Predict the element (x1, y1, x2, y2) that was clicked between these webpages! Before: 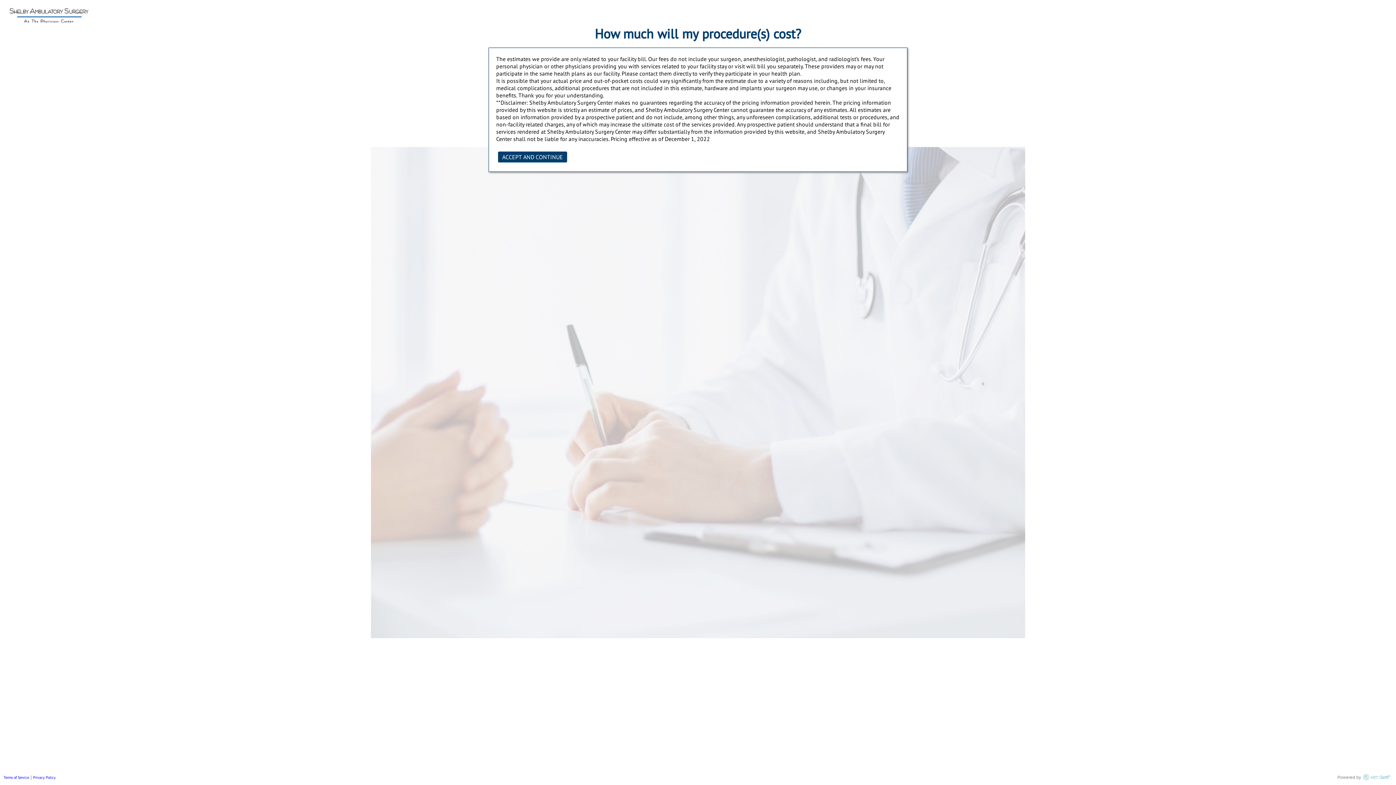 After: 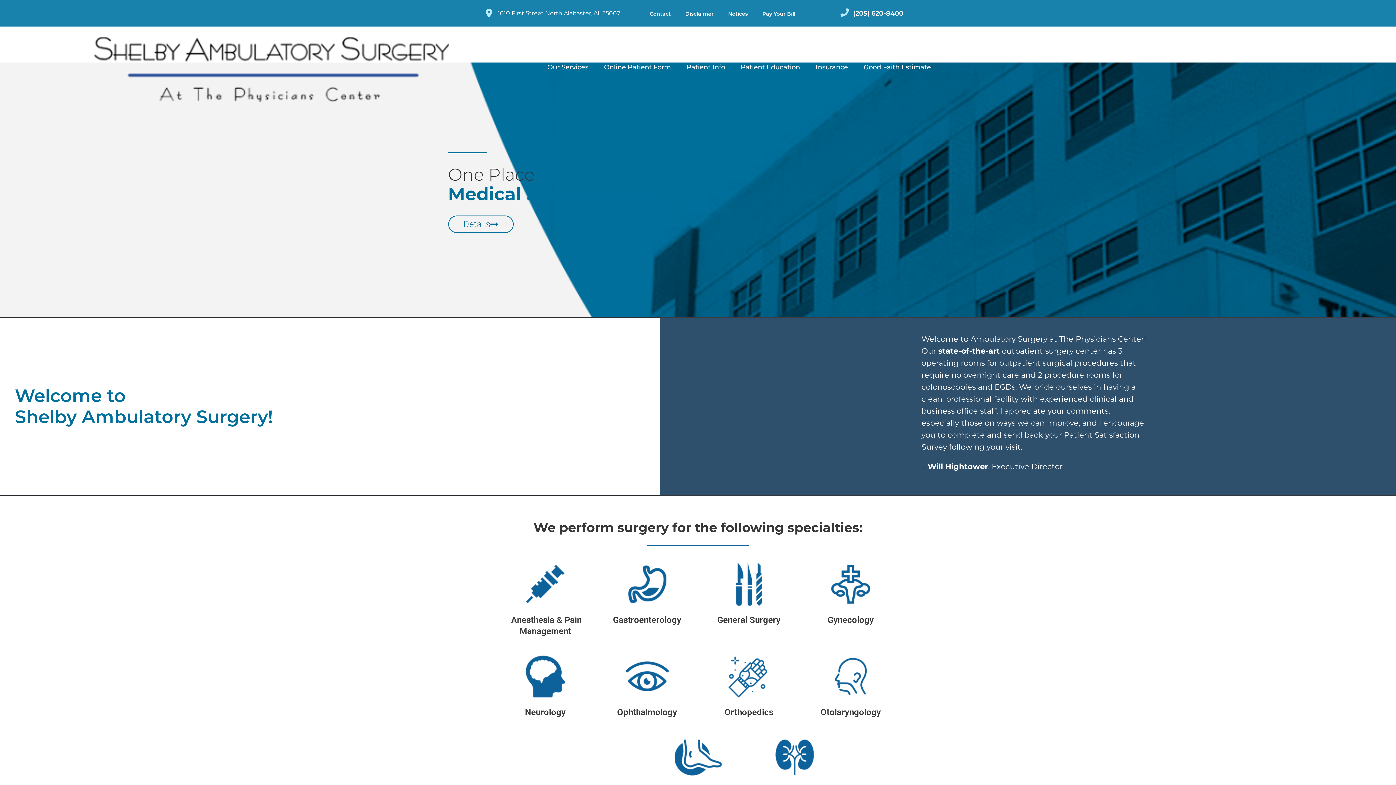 Action: bbox: (0, 18, 90, 24)